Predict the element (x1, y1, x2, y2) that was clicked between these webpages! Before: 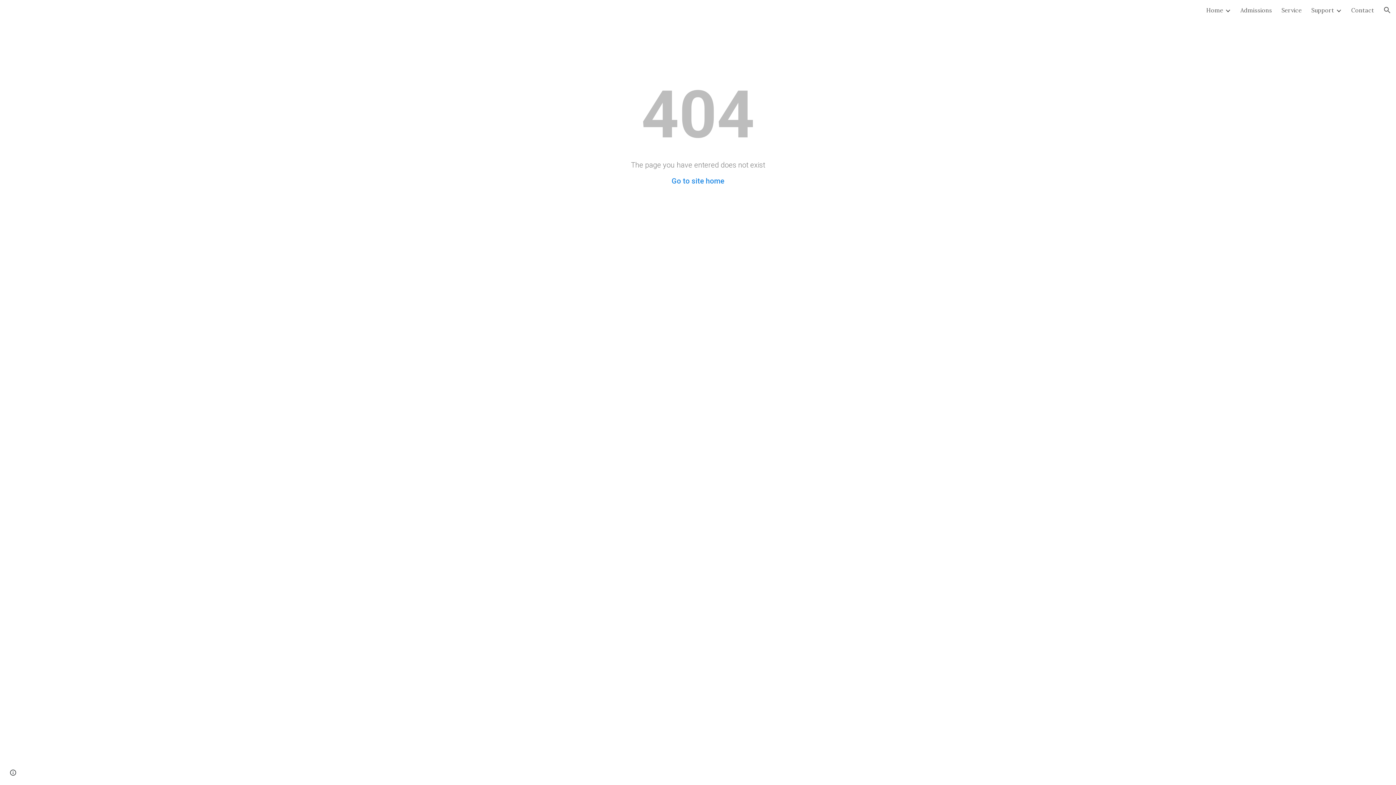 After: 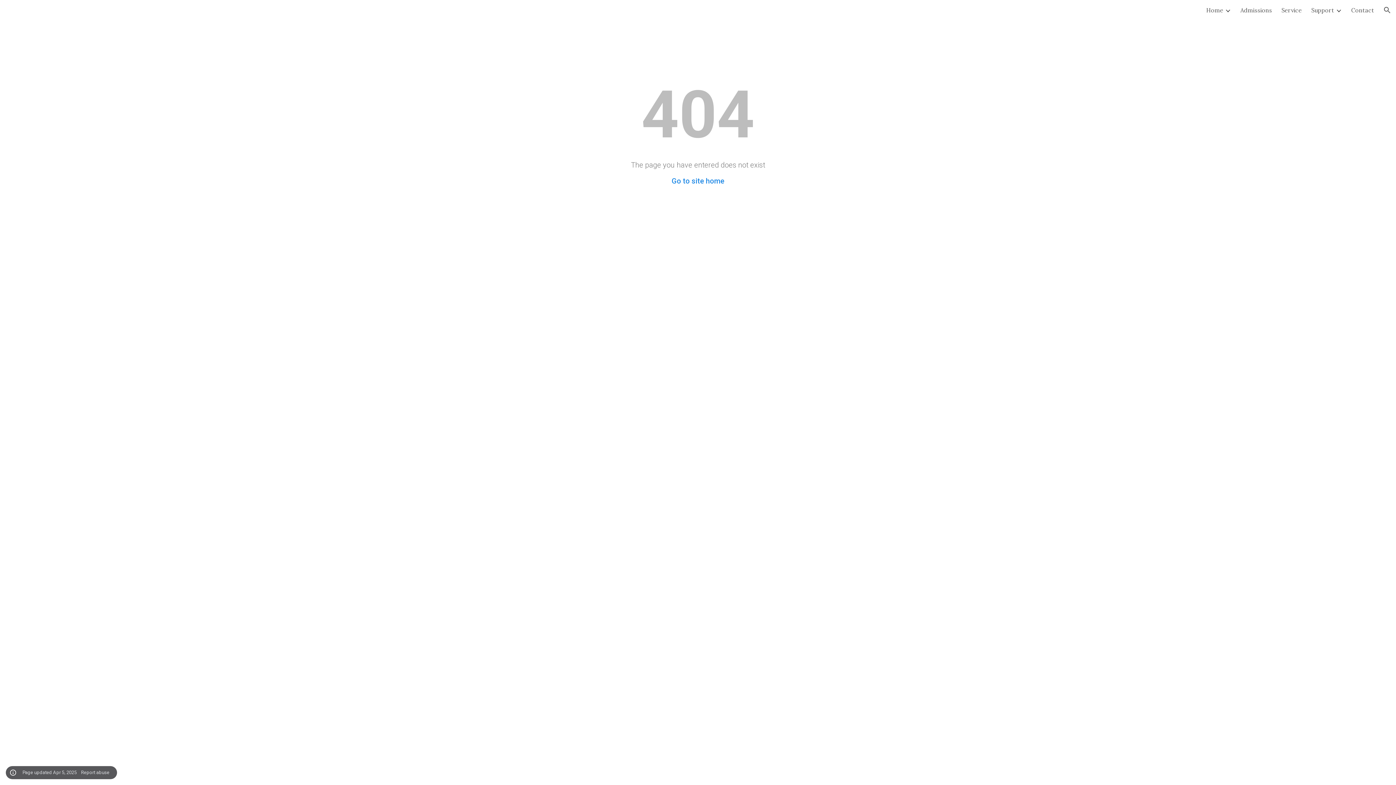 Action: label: Site actions bbox: (8, 768, 18, 778)